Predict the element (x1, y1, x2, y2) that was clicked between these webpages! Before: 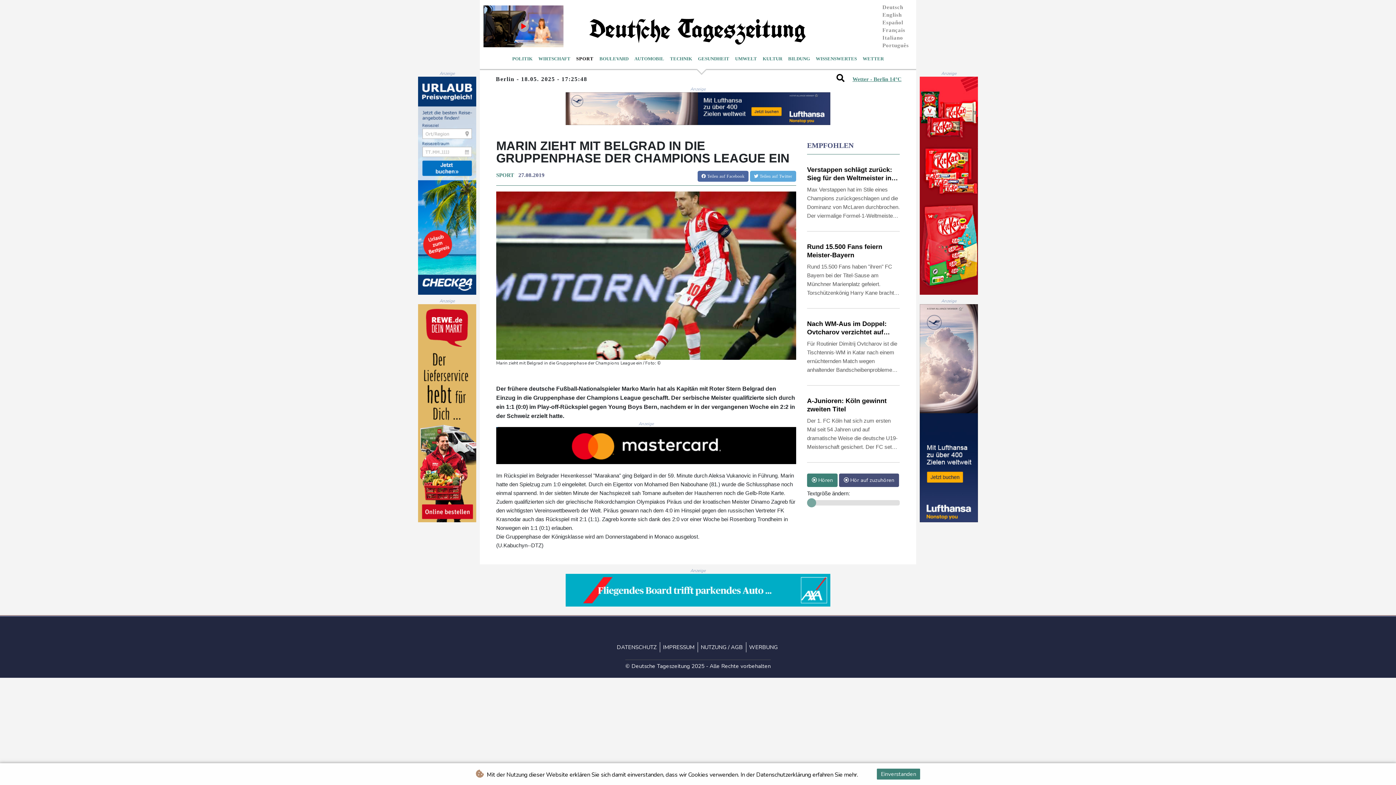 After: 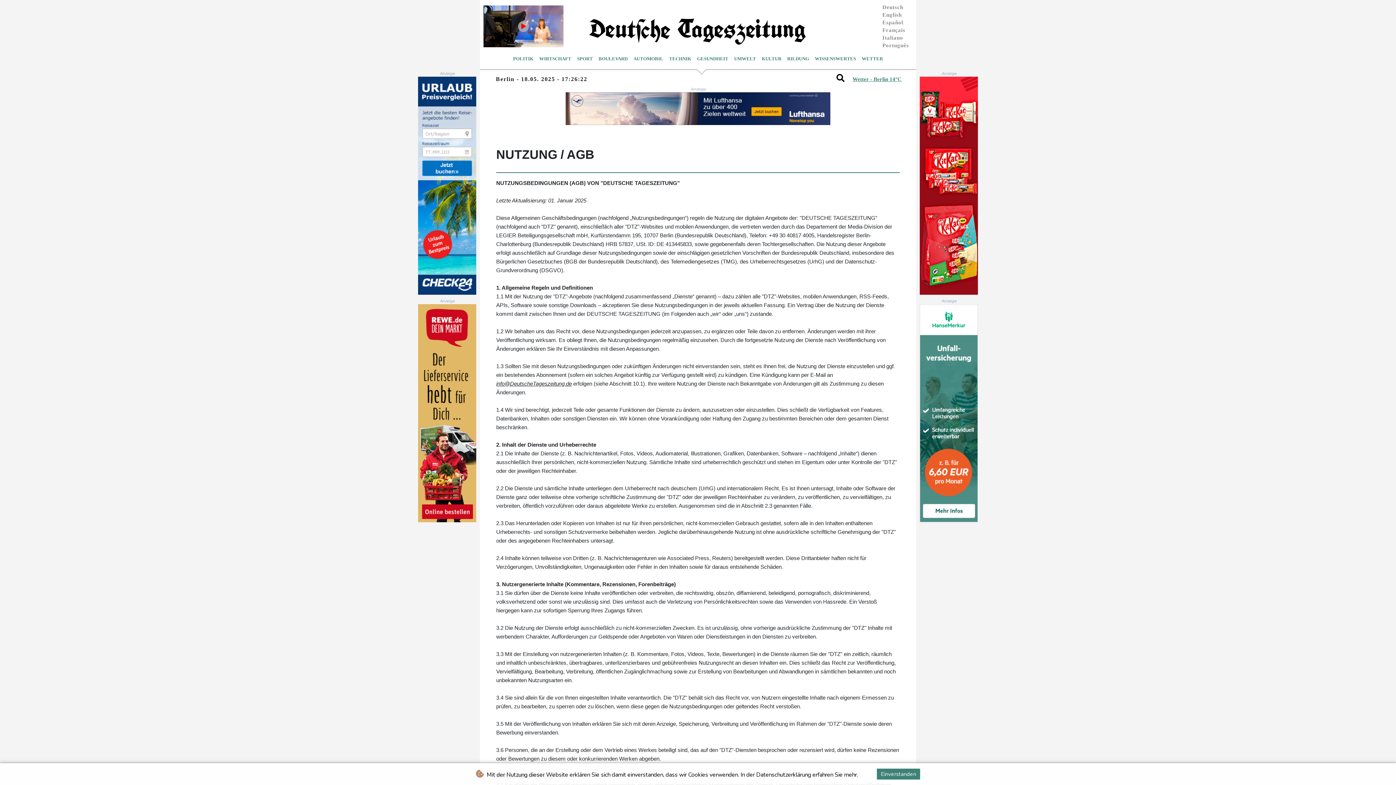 Action: label: NUTZUNG / AGB bbox: (700, 643, 743, 651)